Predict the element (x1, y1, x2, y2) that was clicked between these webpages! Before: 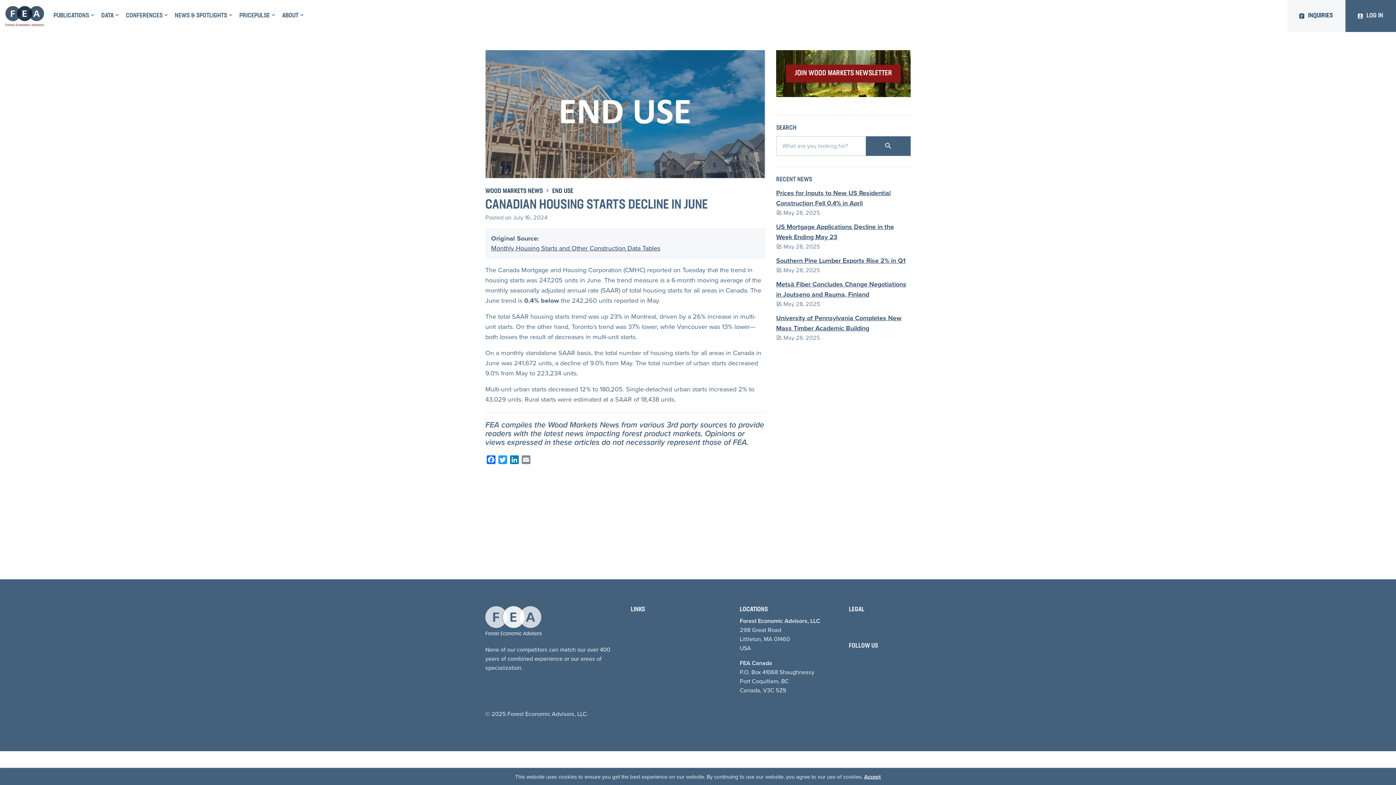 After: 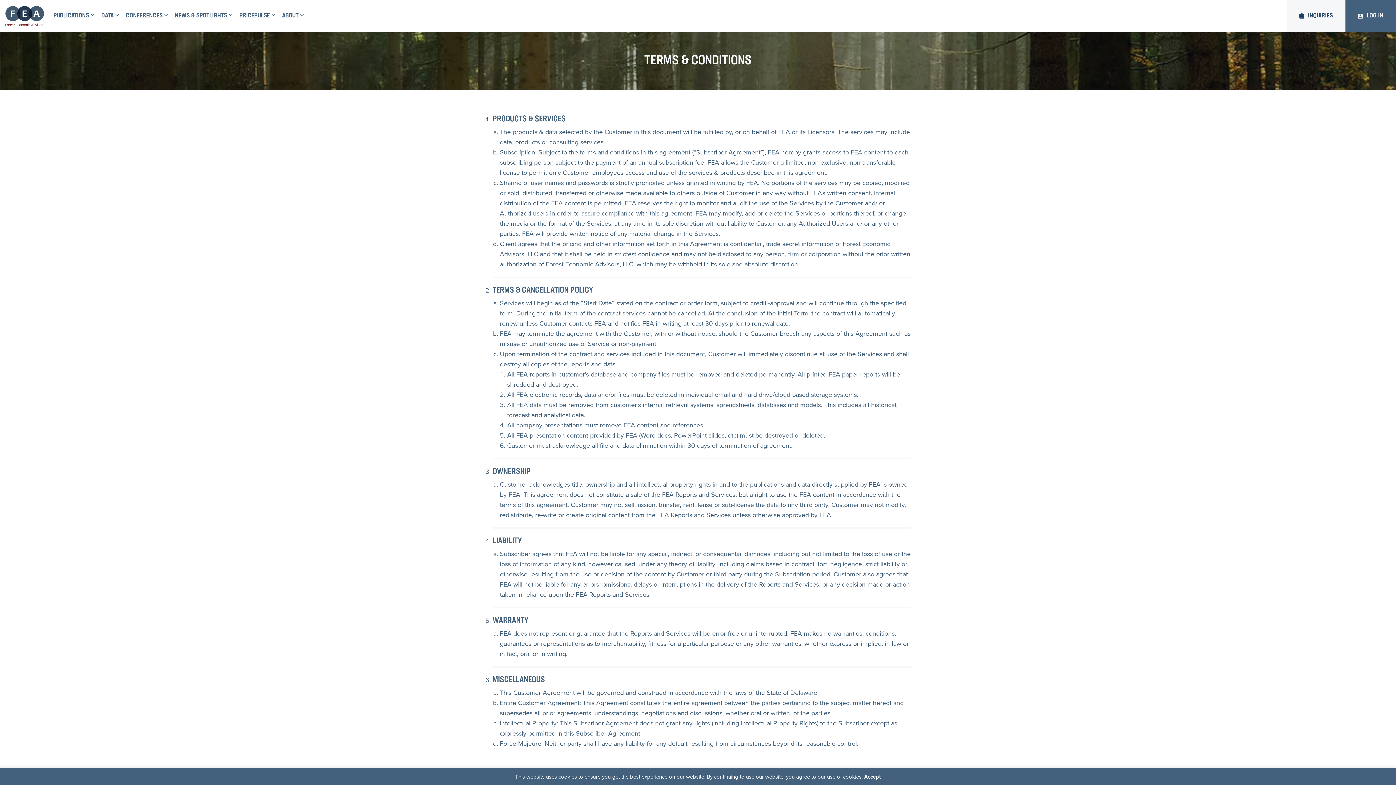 Action: label: Terms & Conditions bbox: (849, 616, 898, 625)